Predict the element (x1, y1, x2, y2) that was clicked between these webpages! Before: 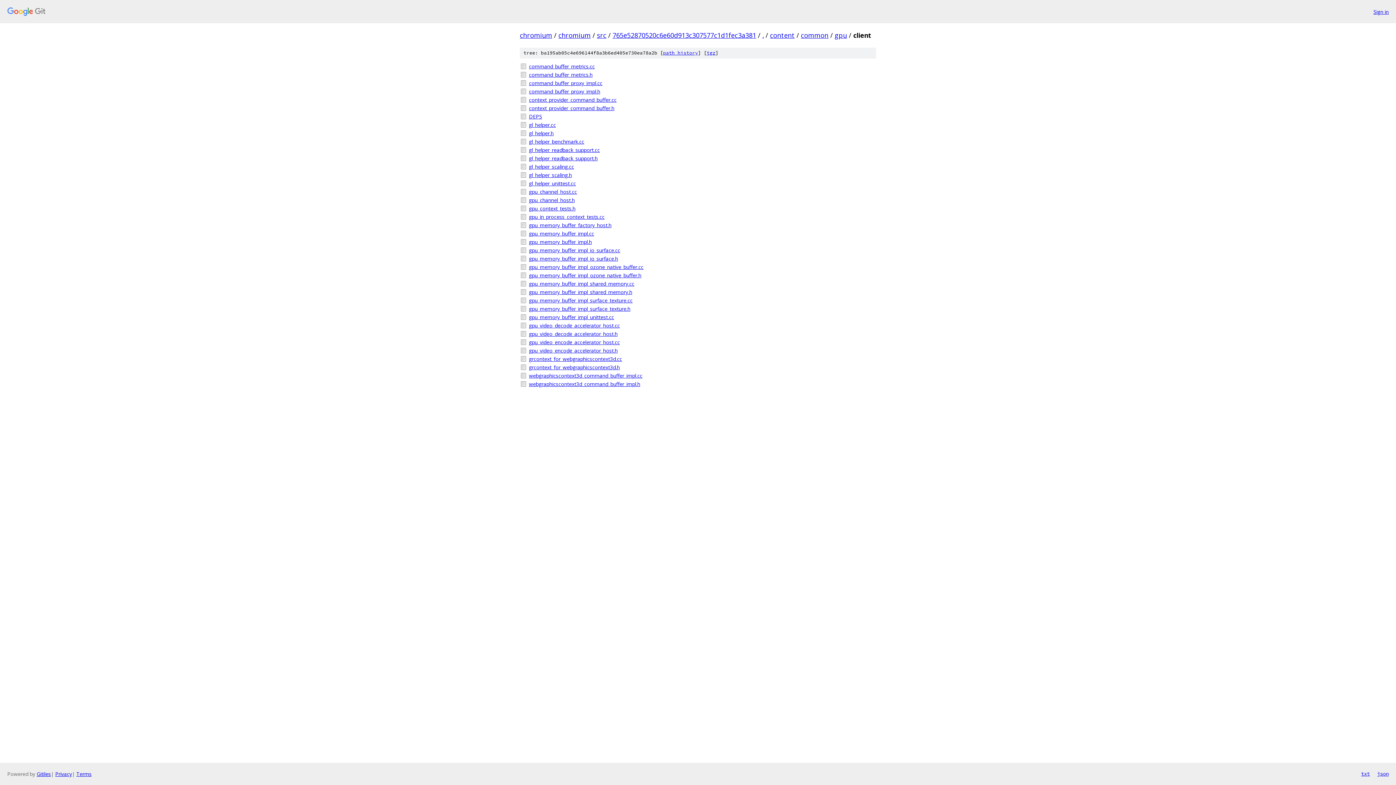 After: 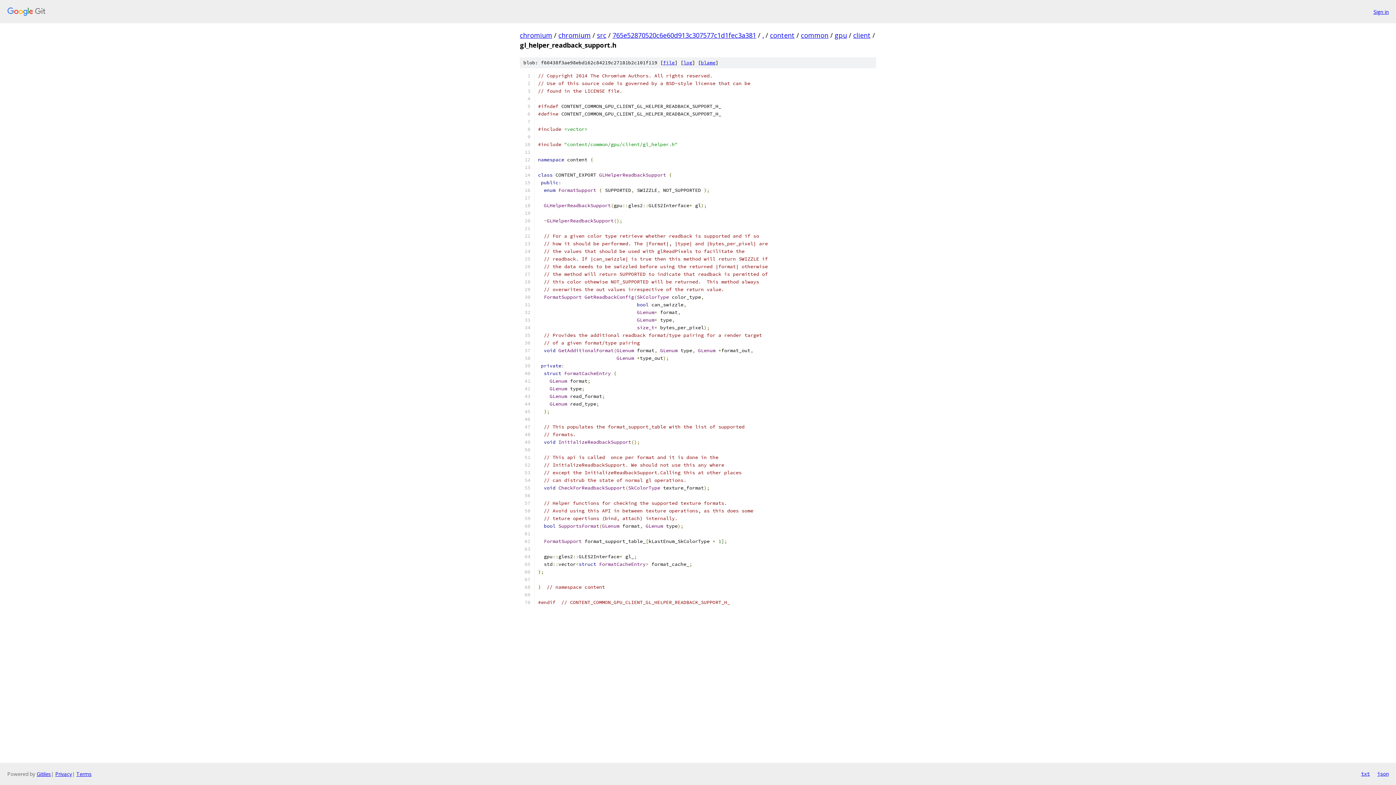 Action: bbox: (529, 154, 876, 162) label: gl_helper_readback_support.h